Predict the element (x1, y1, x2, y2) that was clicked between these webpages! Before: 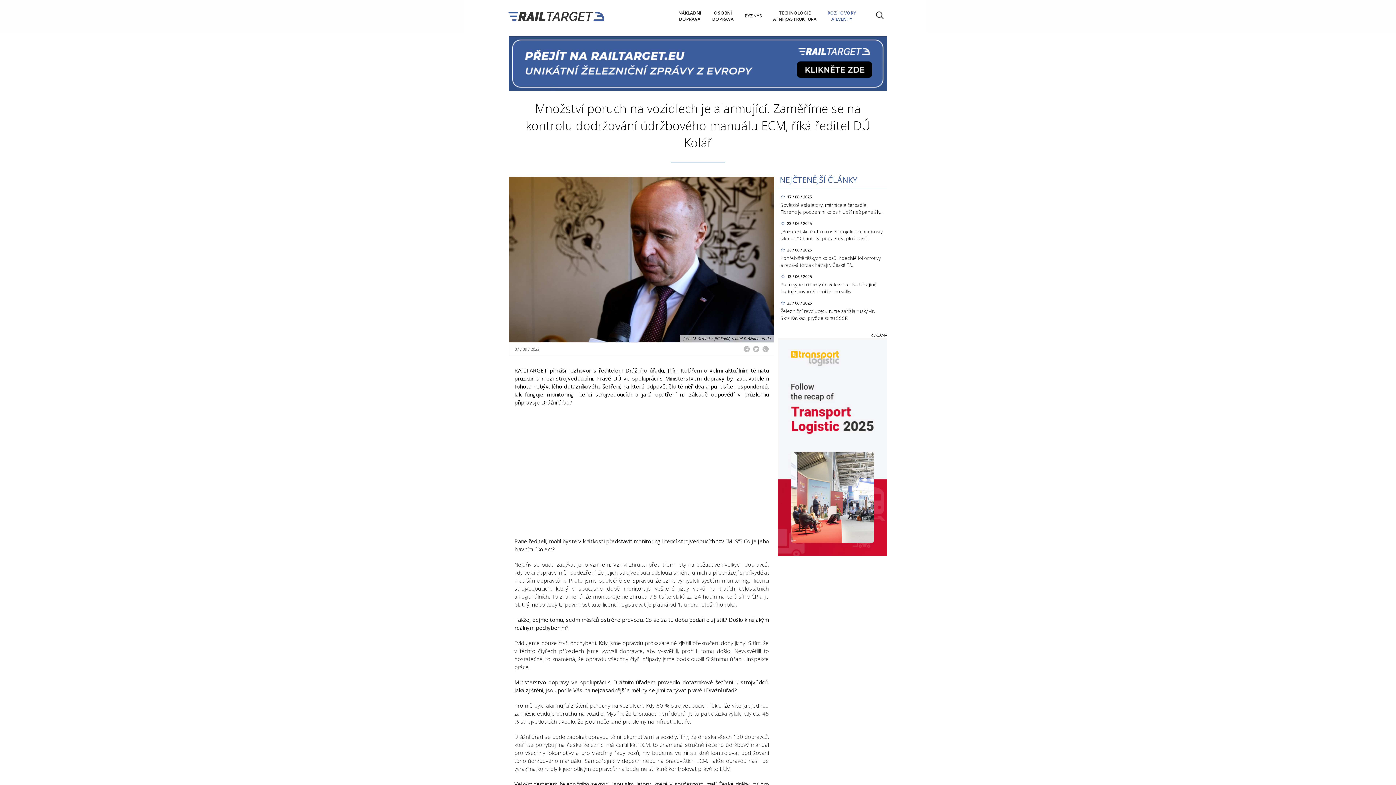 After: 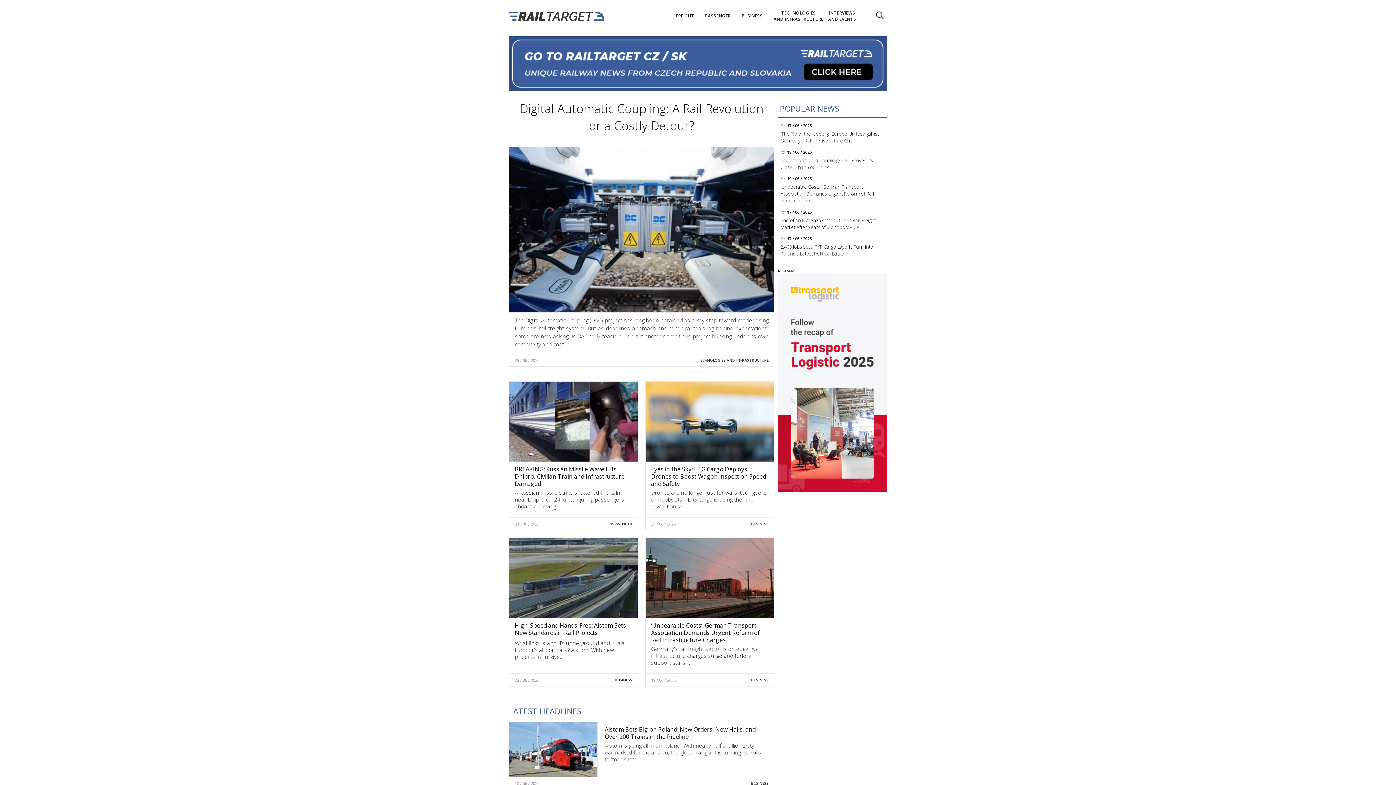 Action: bbox: (509, 59, 887, 67)